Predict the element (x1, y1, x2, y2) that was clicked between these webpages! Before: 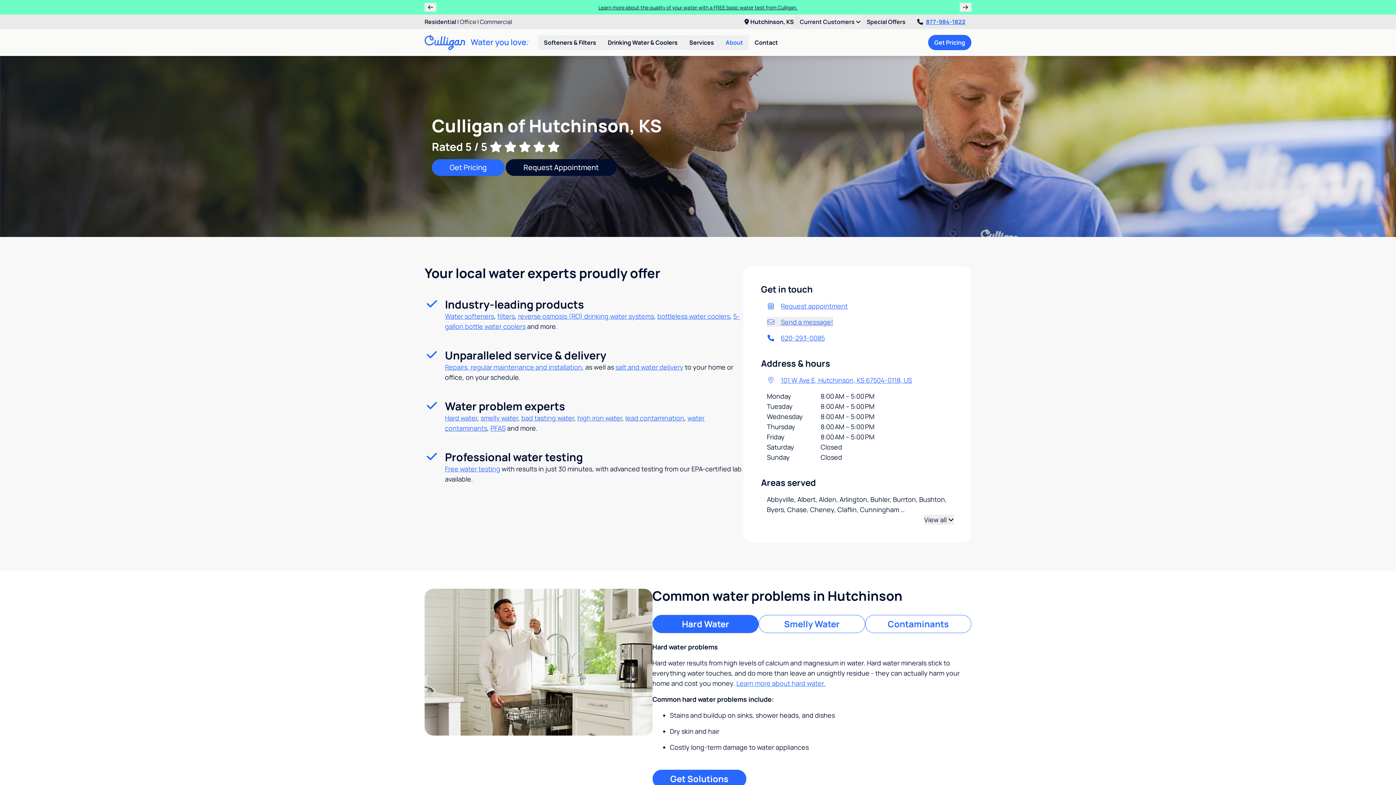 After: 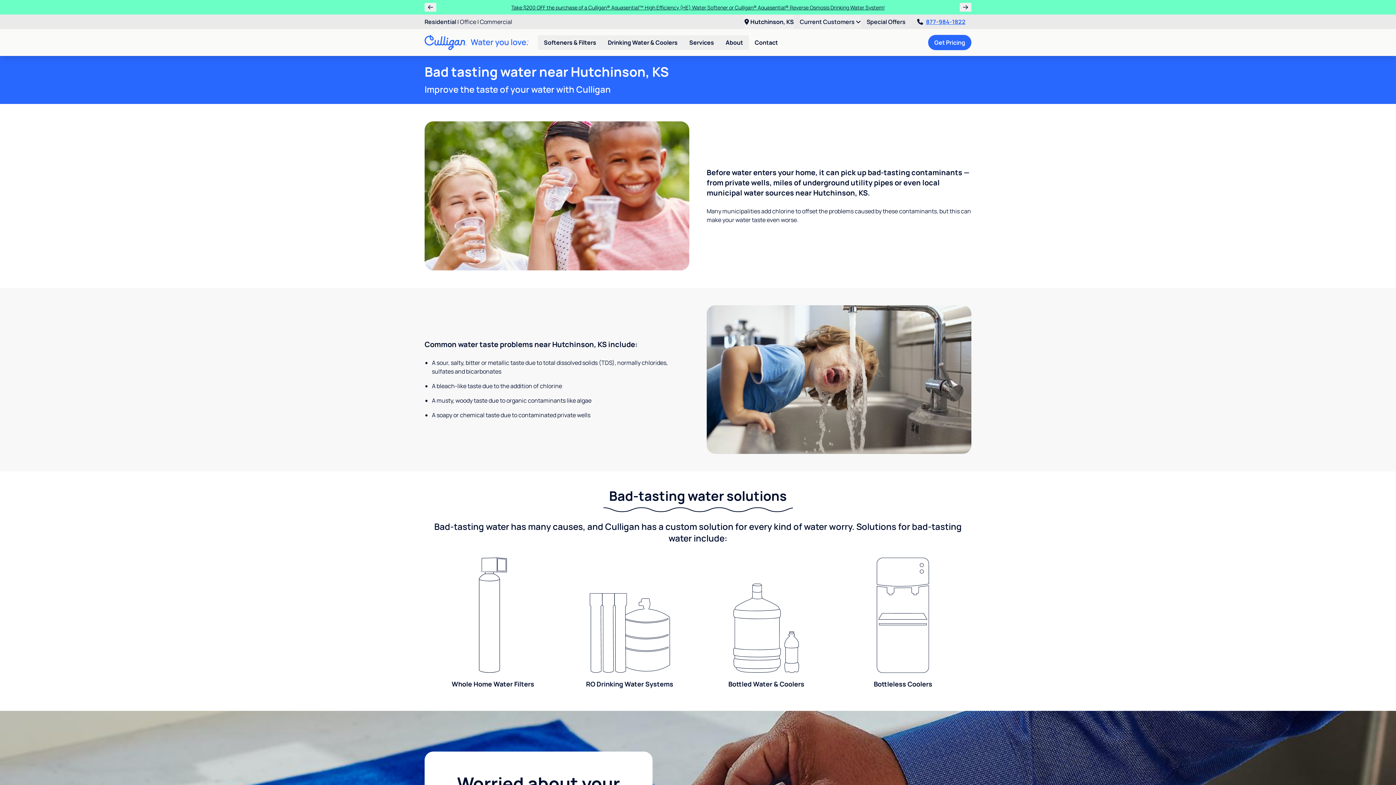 Action: label: bad tasting water bbox: (521, 413, 574, 422)